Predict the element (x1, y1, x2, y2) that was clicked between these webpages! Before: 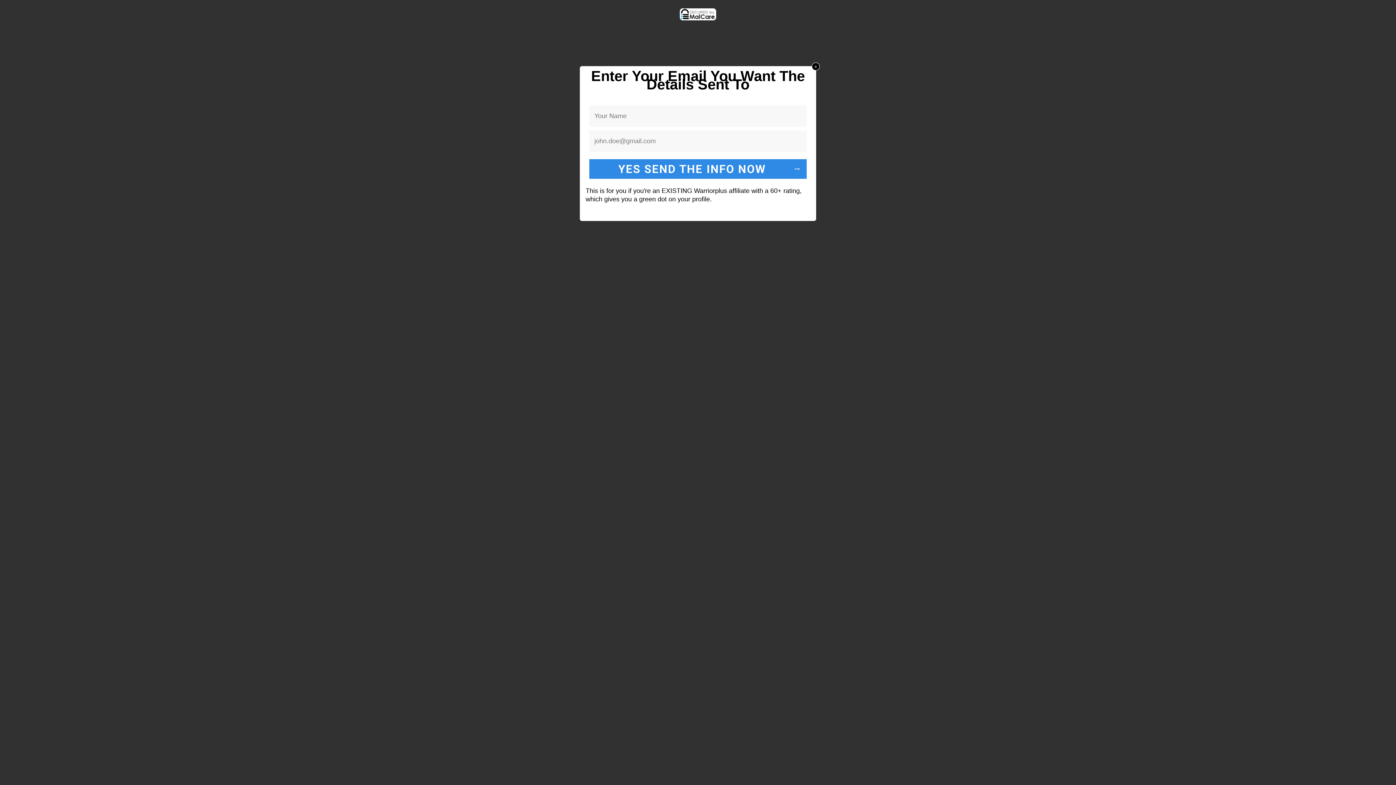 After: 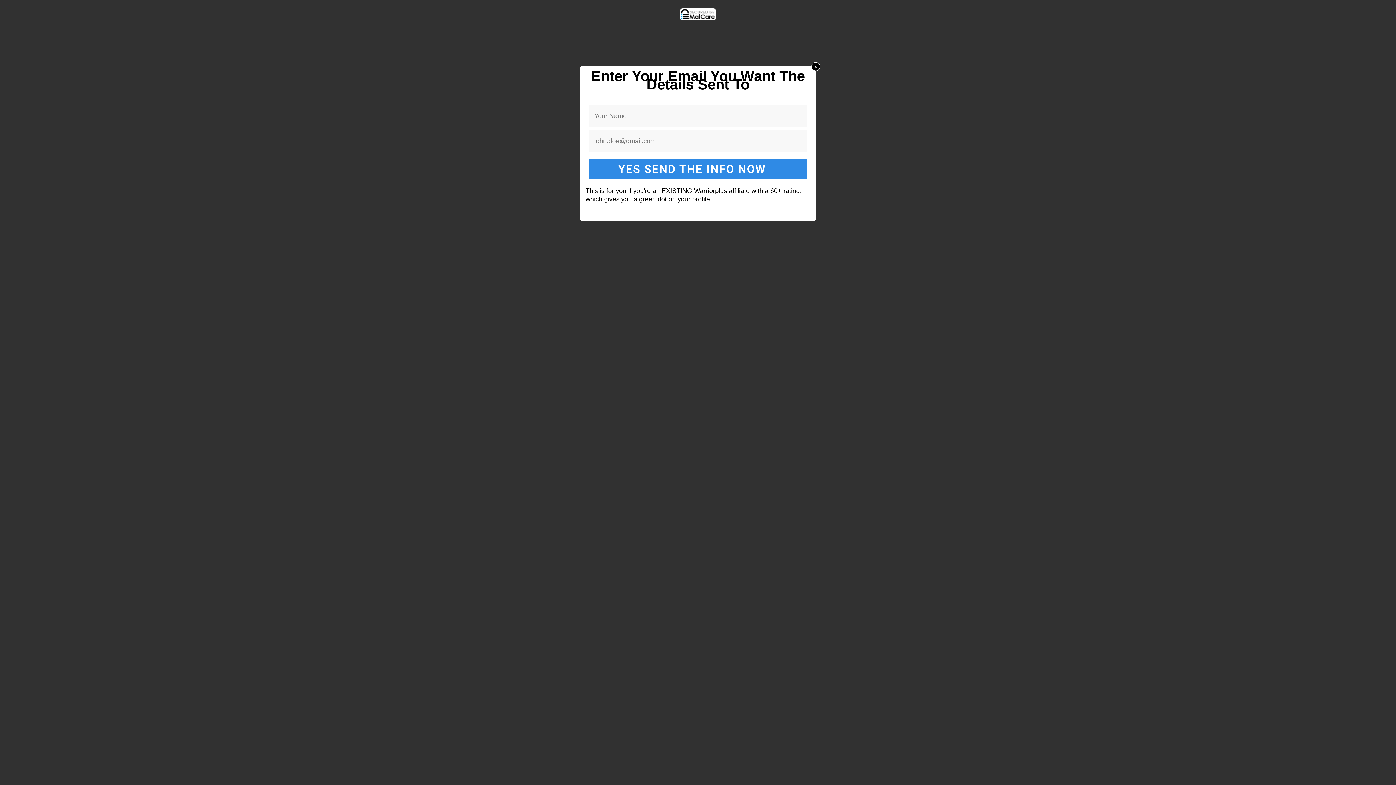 Action: bbox: (812, 62, 820, 70) label: x